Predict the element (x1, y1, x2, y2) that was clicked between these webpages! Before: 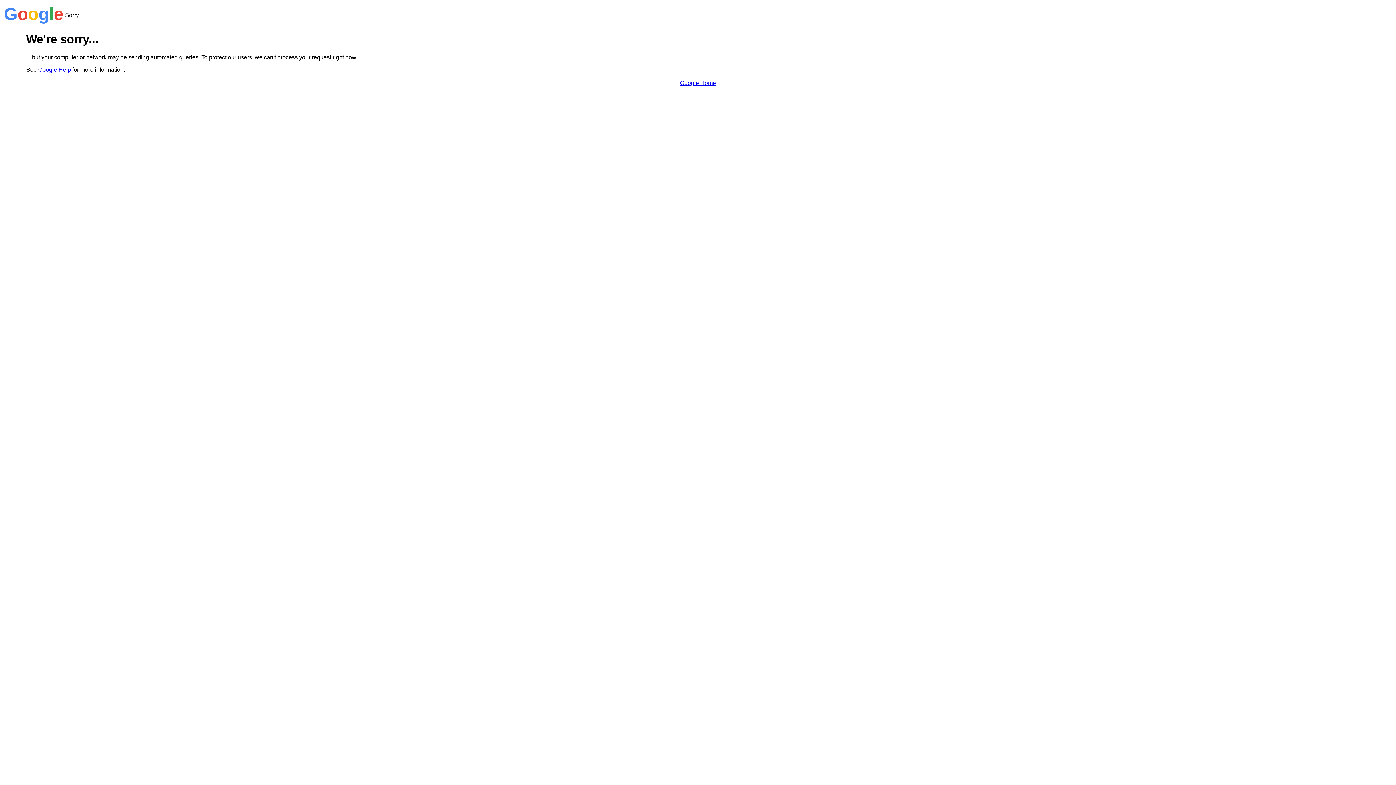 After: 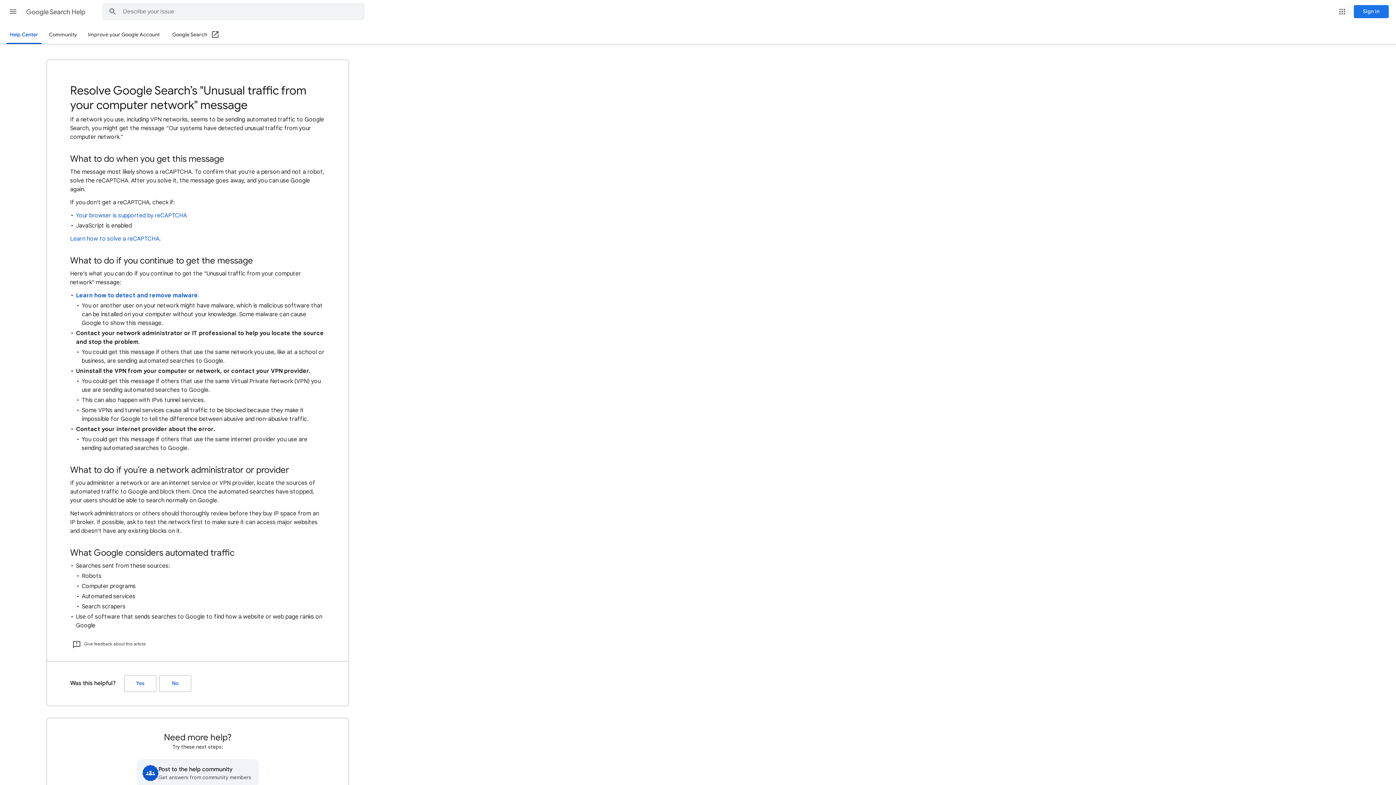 Action: label: Google Help bbox: (38, 66, 70, 72)